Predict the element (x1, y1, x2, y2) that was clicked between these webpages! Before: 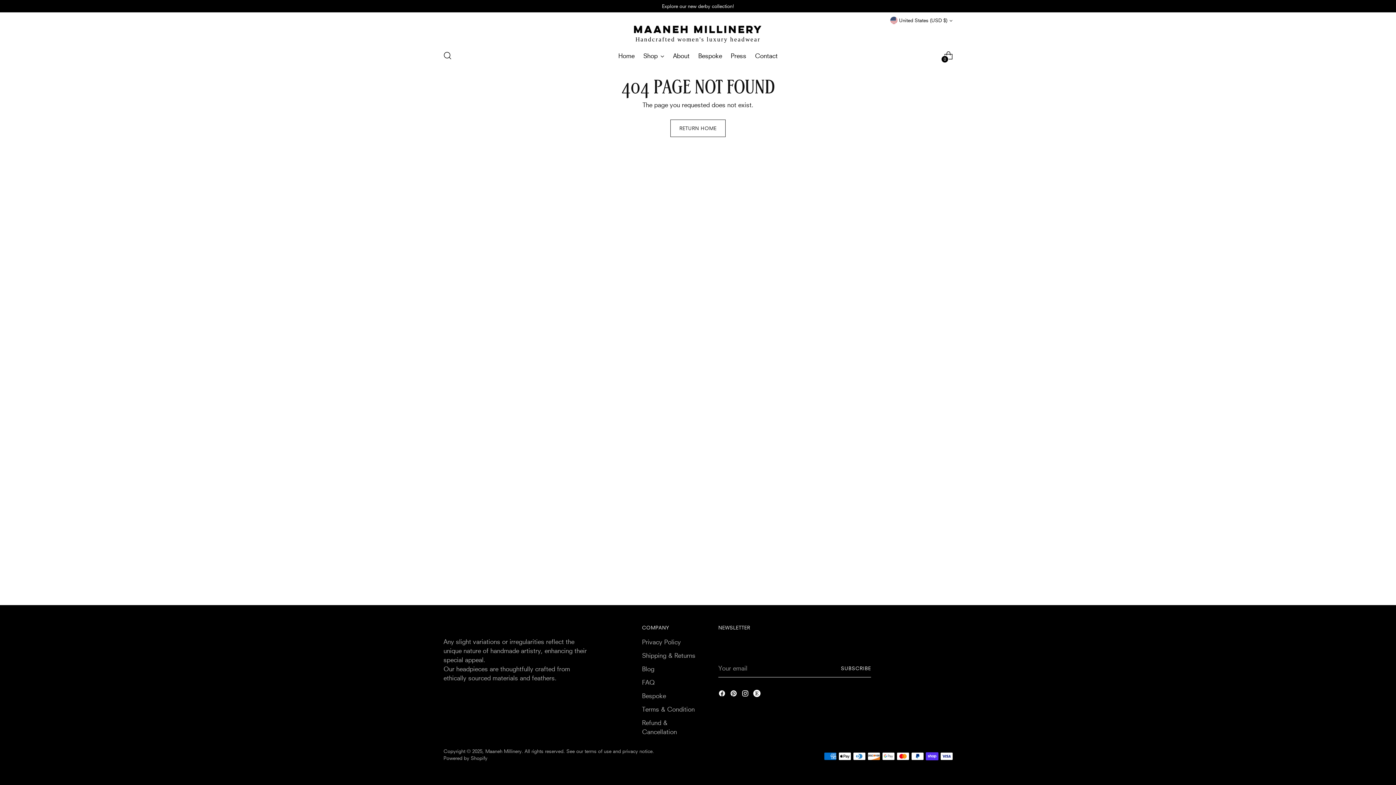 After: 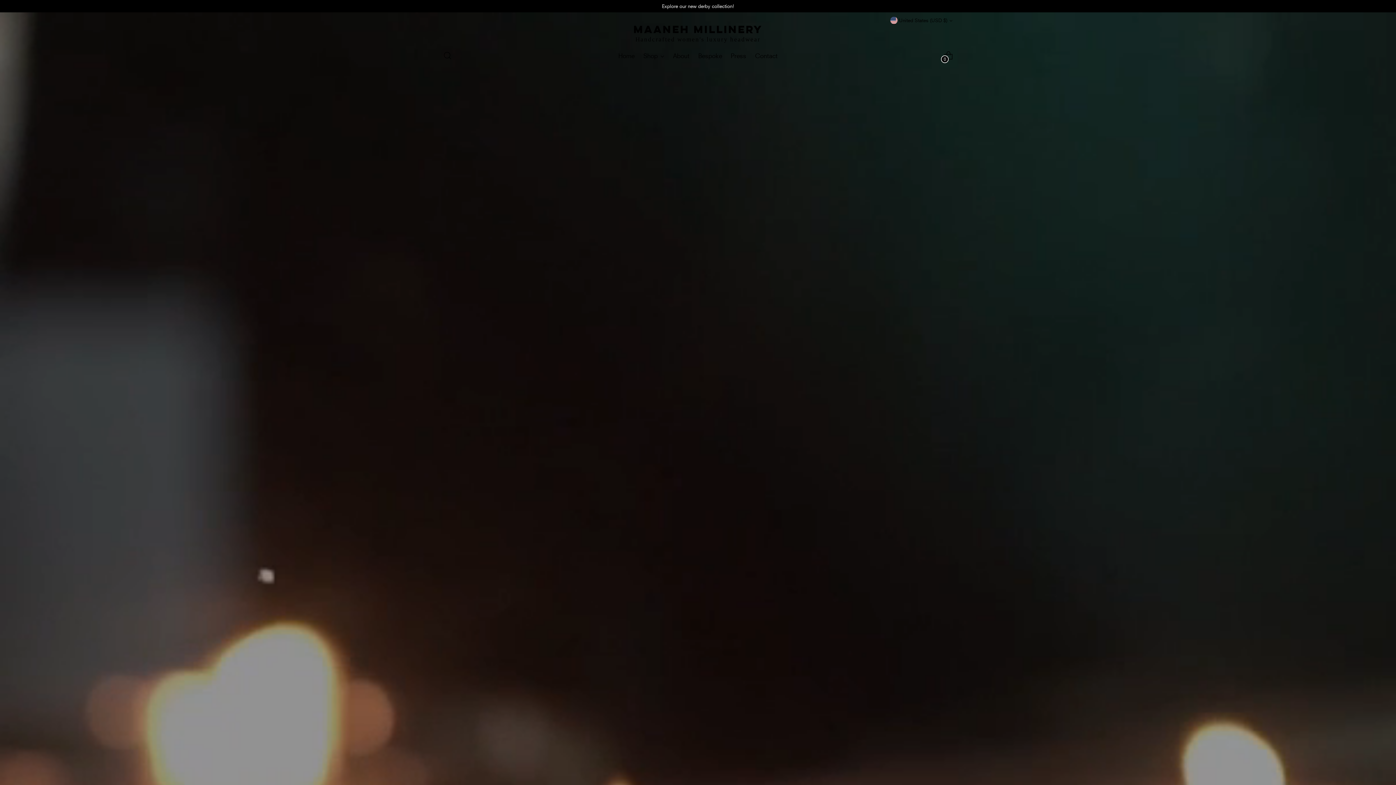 Action: label: MAANEH MILLINERY
Handcrafted women's luxury headwear bbox: (633, 22, 762, 43)